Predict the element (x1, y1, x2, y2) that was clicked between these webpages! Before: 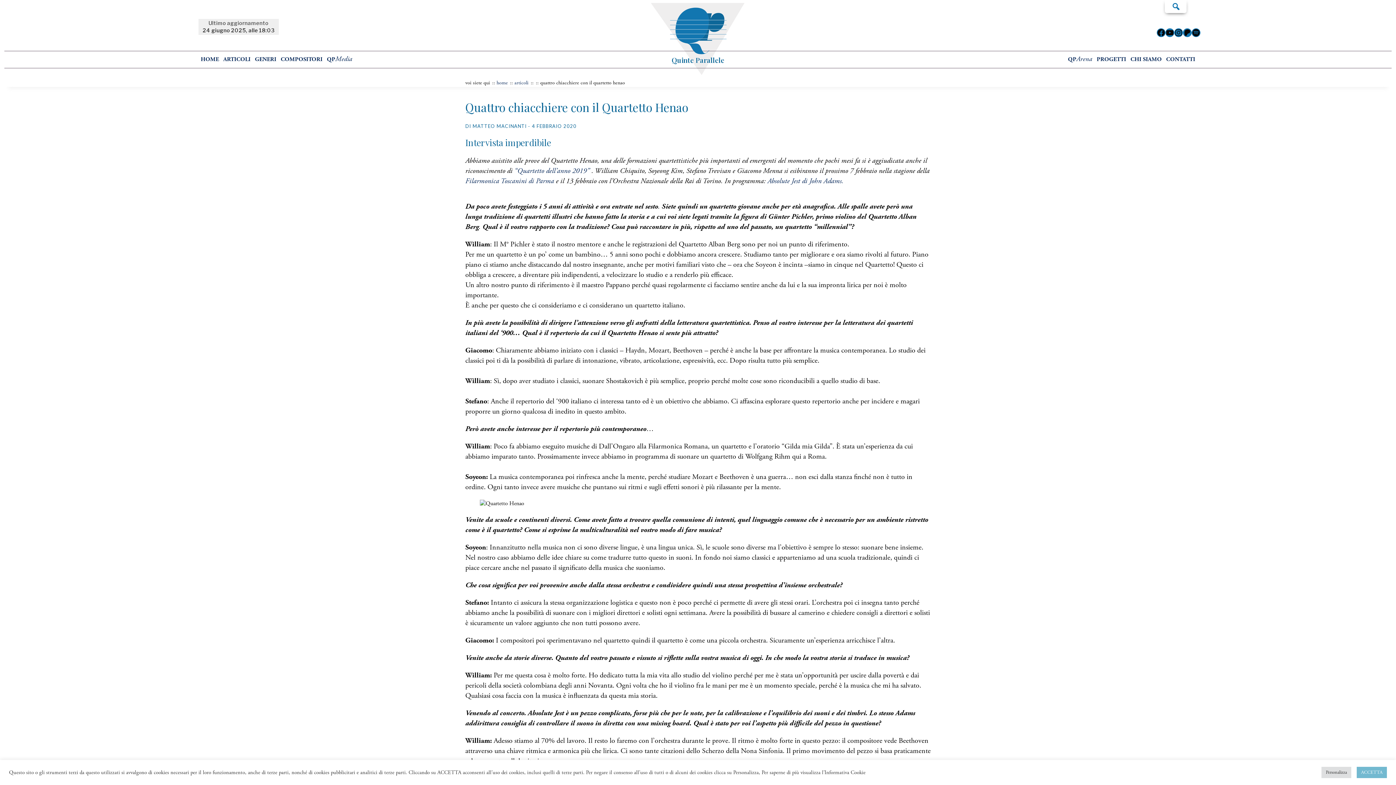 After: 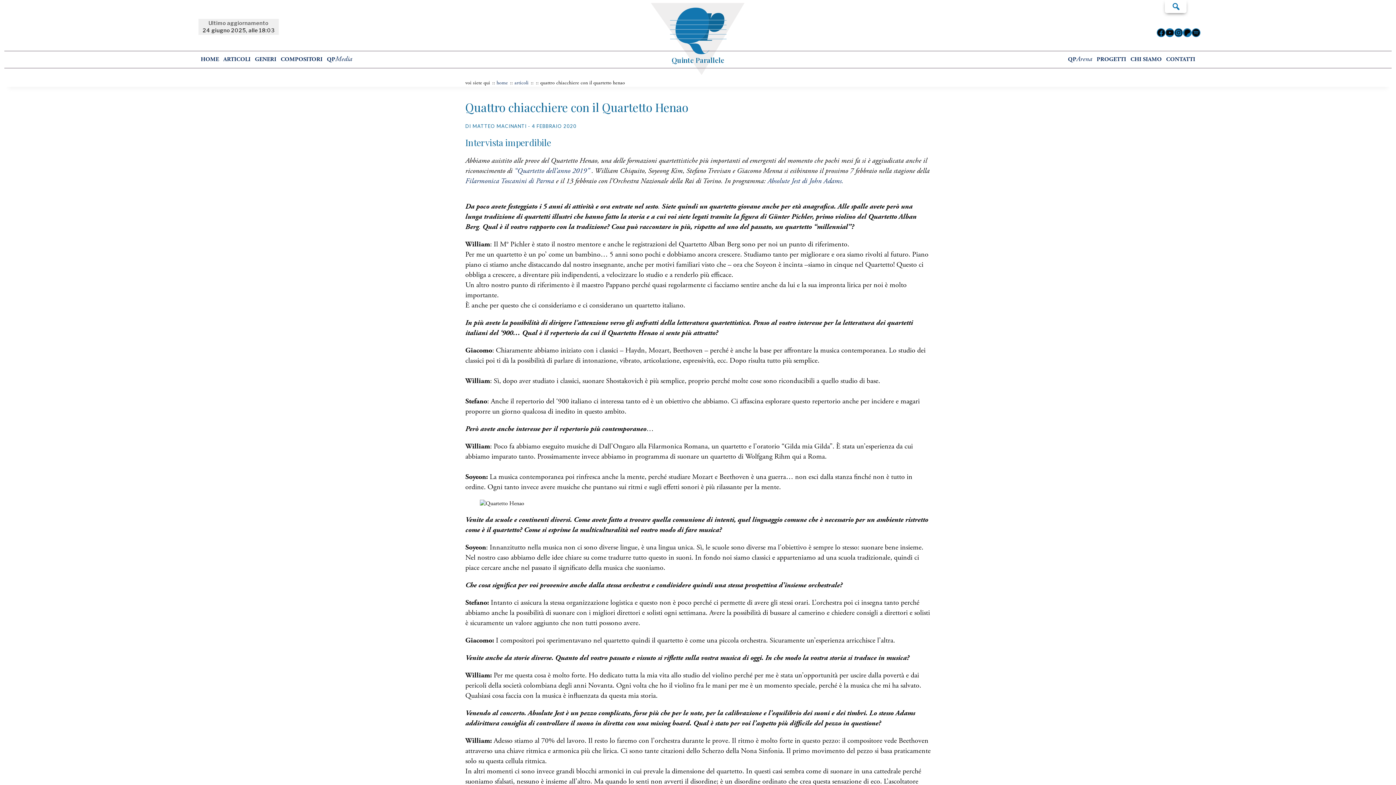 Action: bbox: (1357, 767, 1387, 778) label: ACCETTA